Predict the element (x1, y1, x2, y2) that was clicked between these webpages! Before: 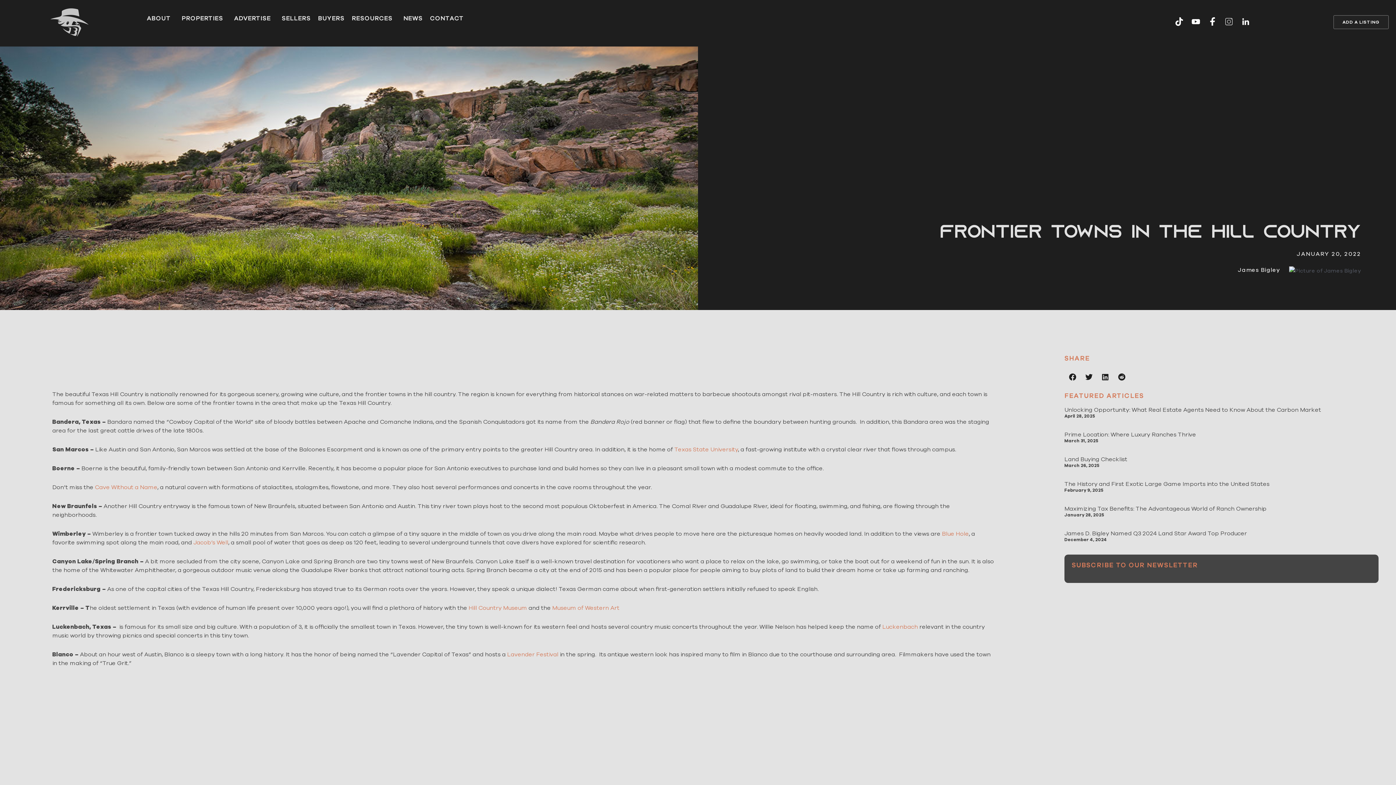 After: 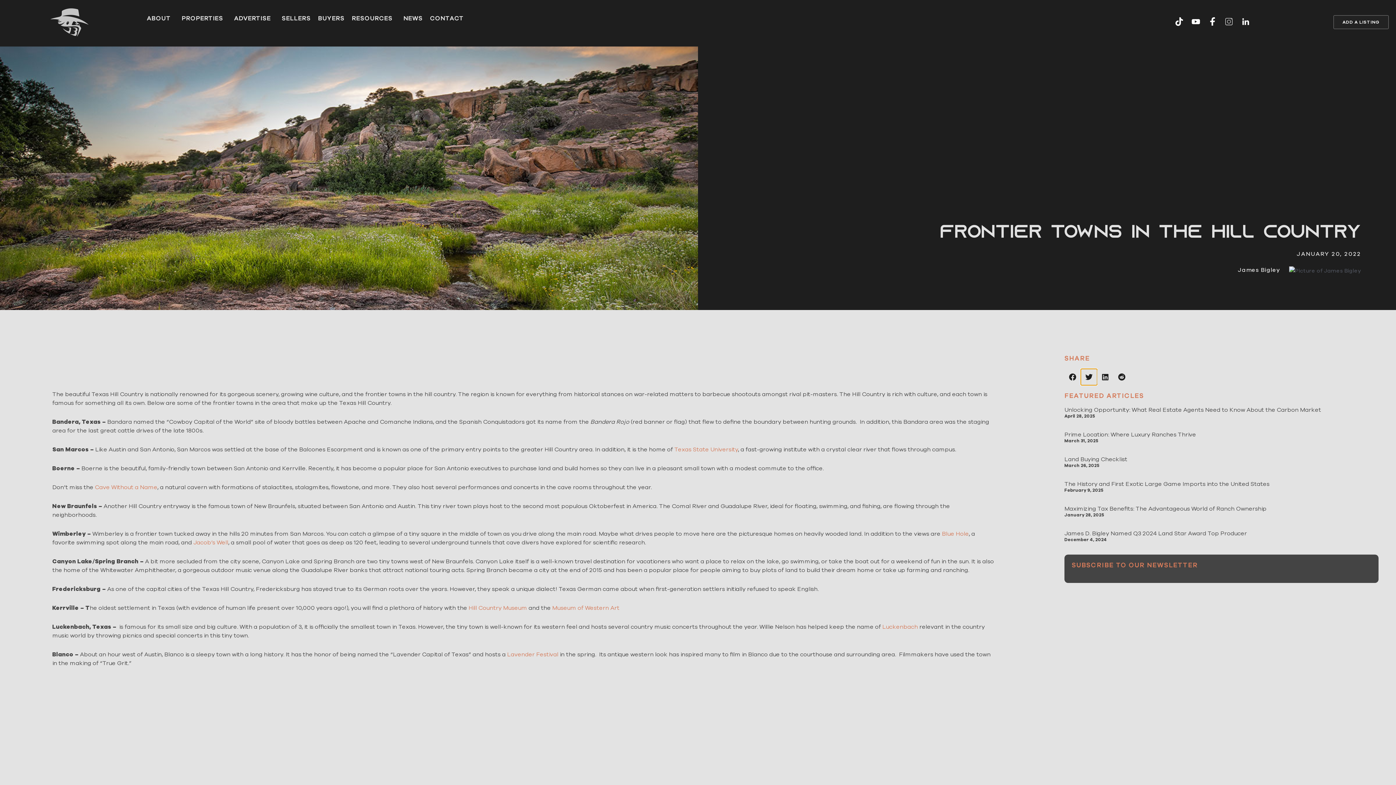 Action: bbox: (1081, 369, 1097, 385) label: Share on twitter